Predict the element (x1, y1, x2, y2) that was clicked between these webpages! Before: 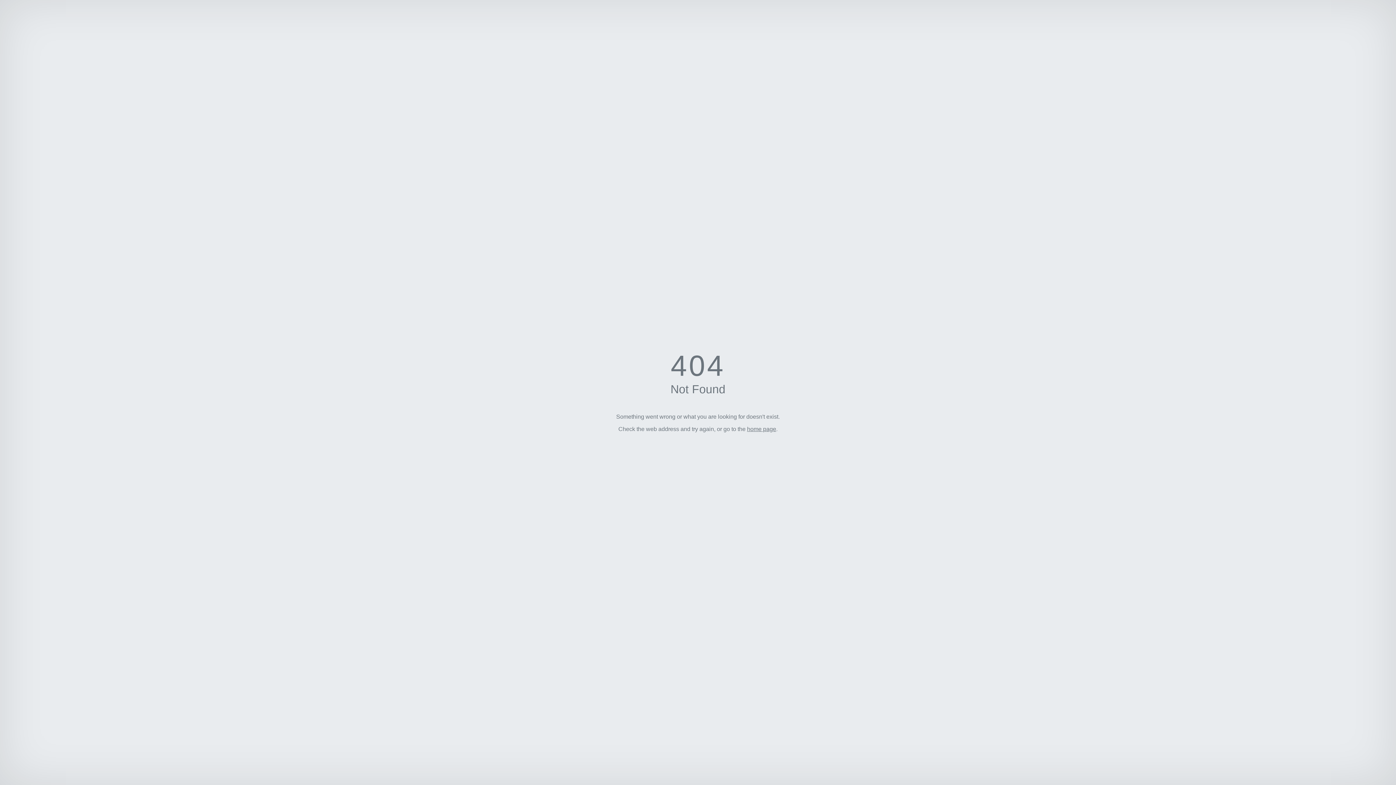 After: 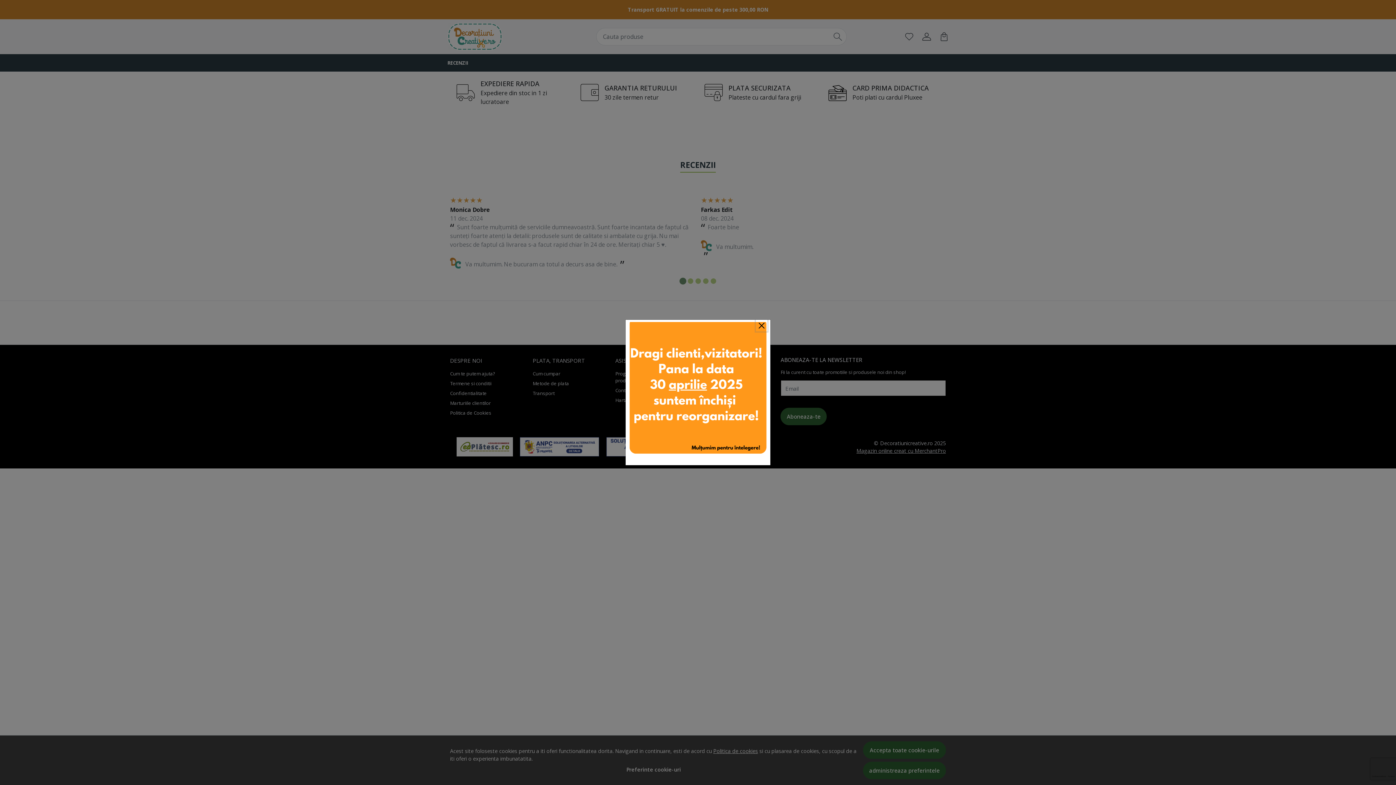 Action: label: home page bbox: (747, 426, 776, 432)